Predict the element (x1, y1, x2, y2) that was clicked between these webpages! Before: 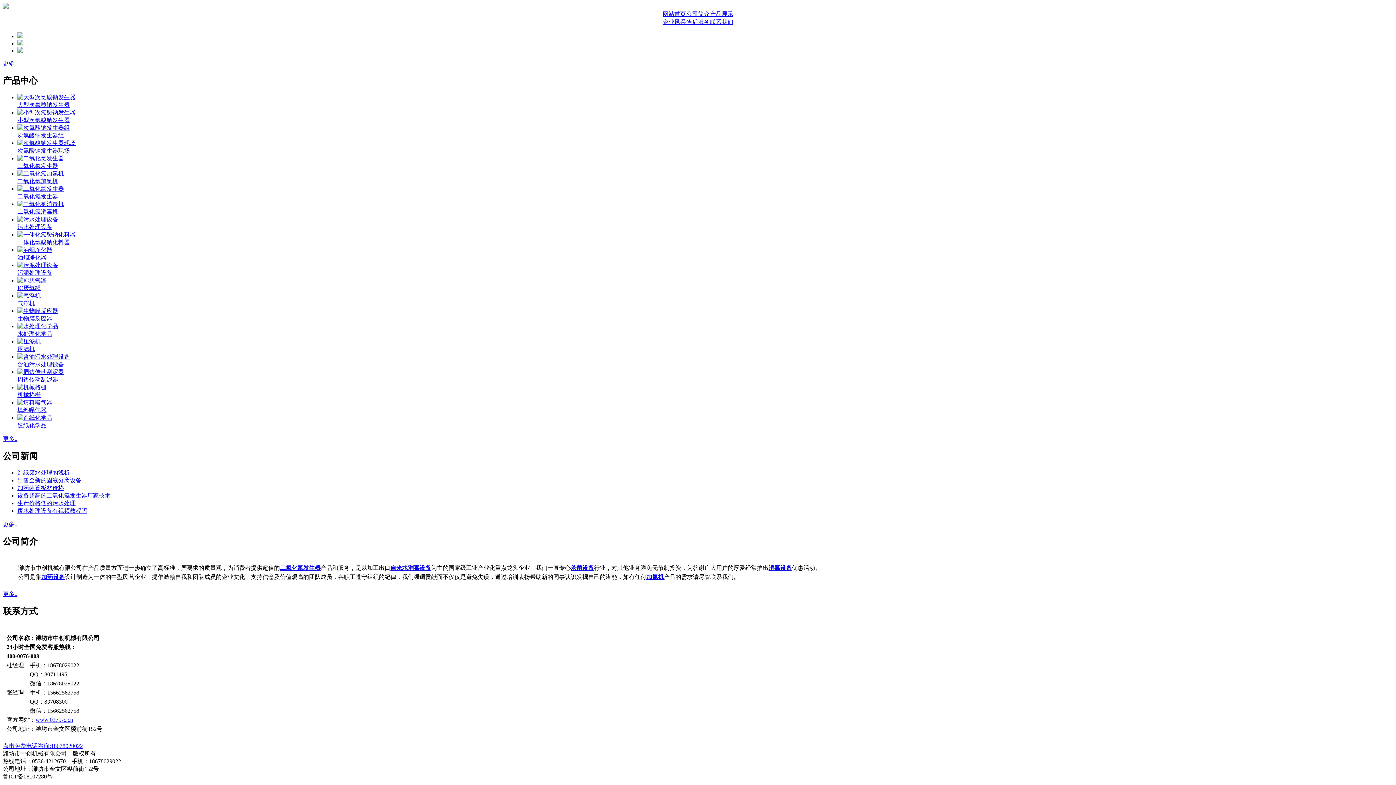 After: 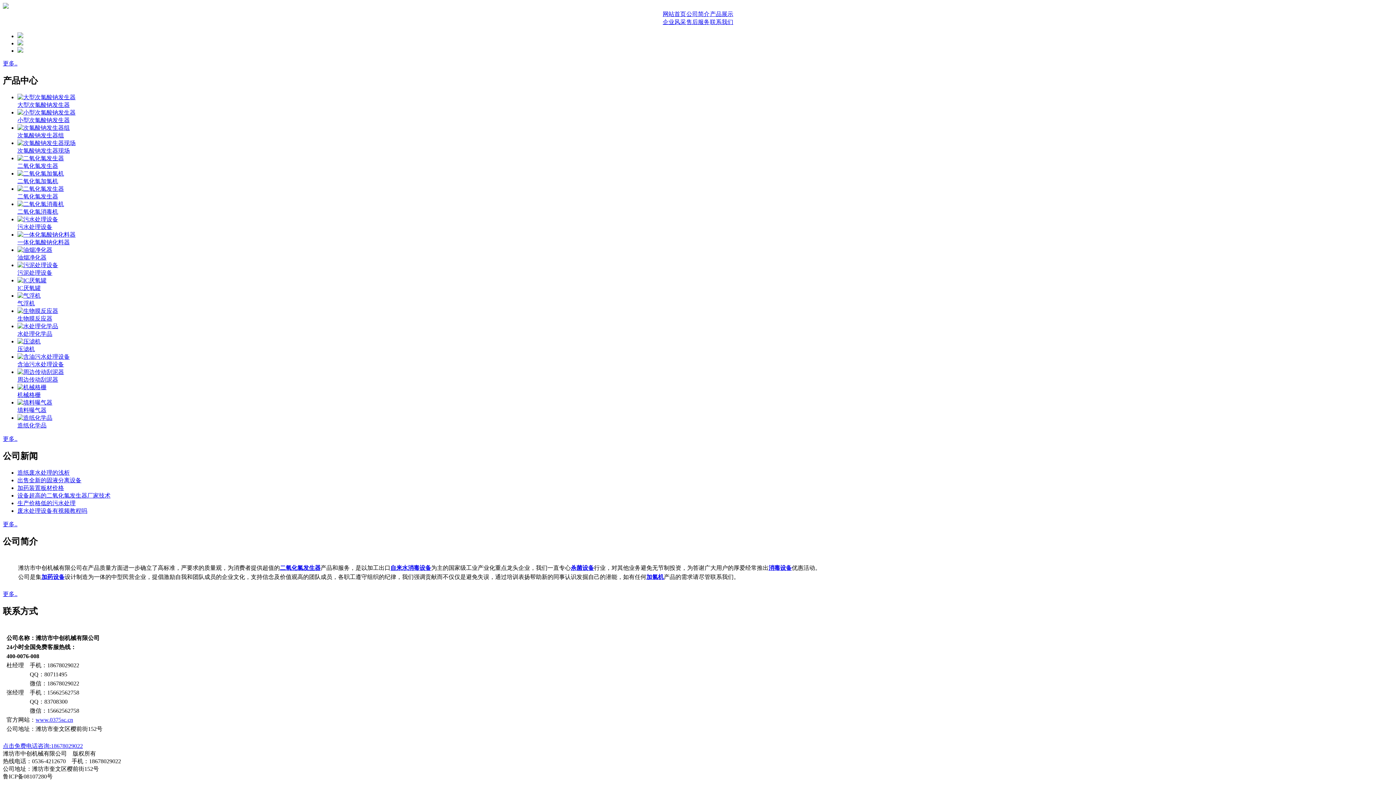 Action: bbox: (17, 322, 1393, 338) label: 水处理化学品